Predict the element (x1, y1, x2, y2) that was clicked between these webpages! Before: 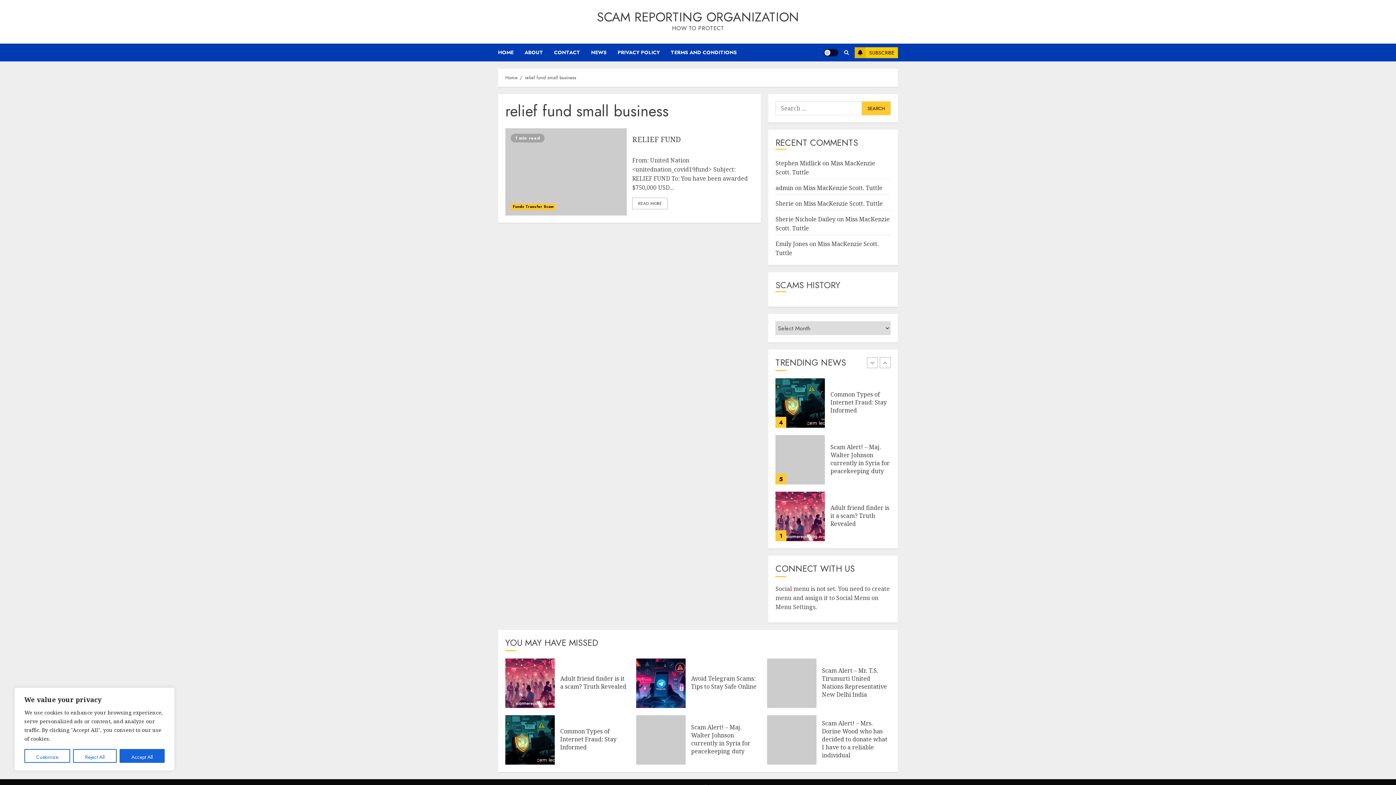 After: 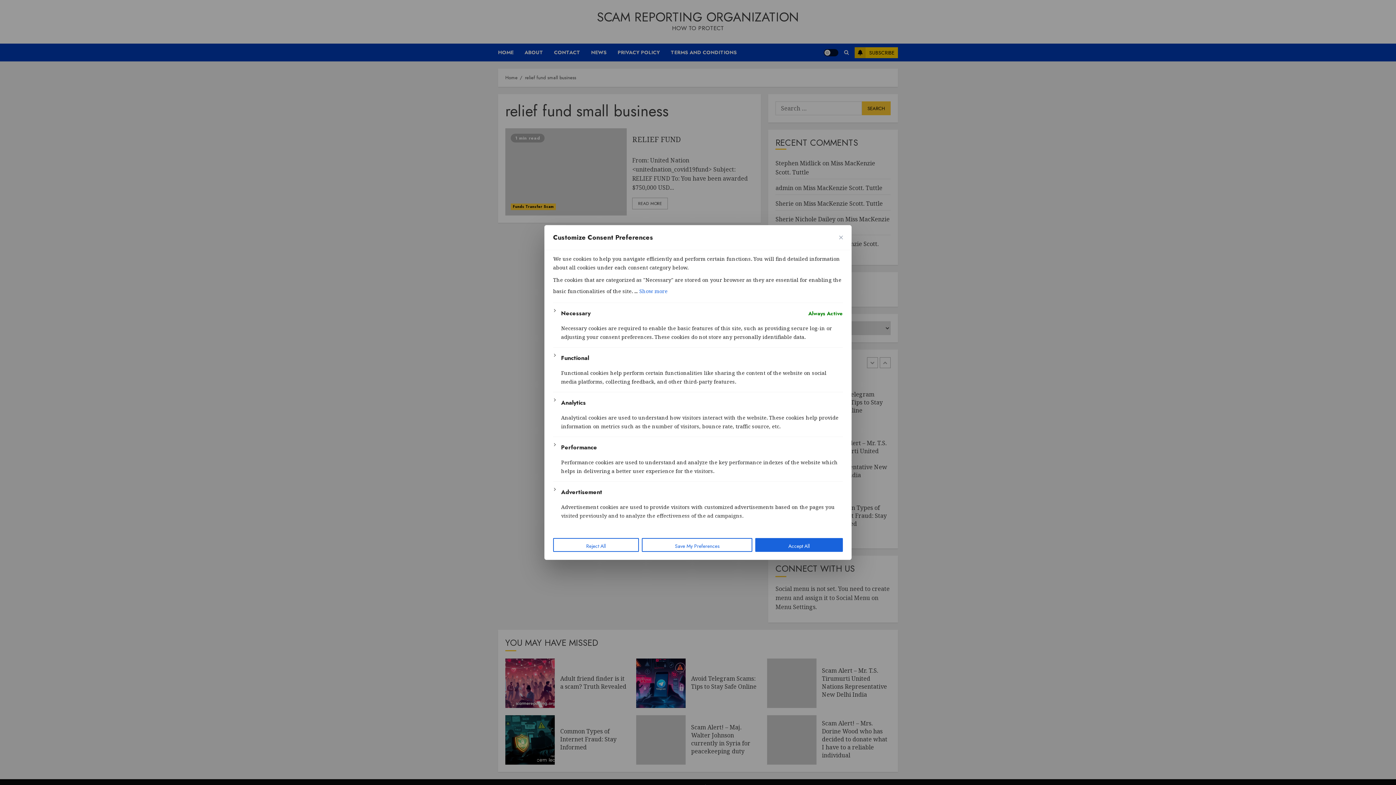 Action: label: Customize bbox: (24, 749, 70, 763)